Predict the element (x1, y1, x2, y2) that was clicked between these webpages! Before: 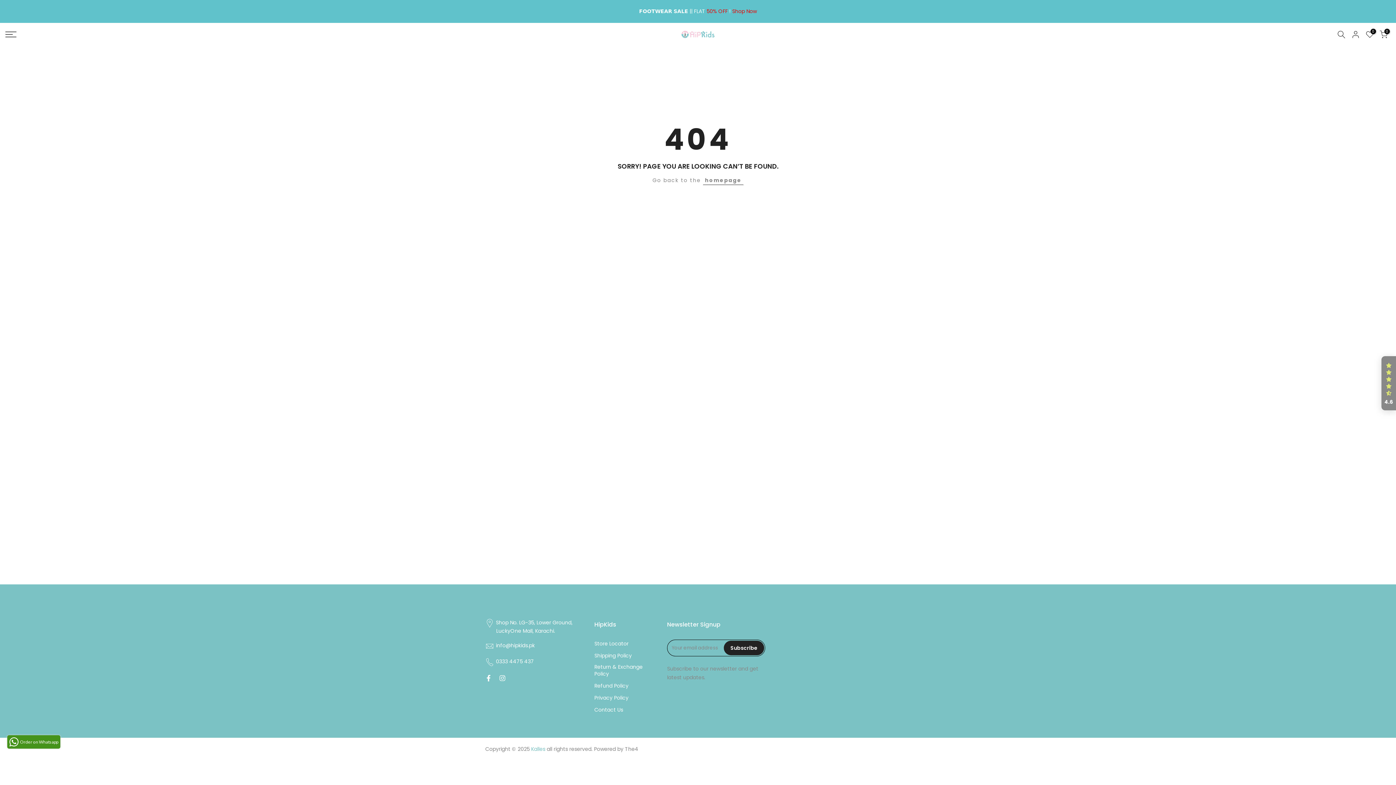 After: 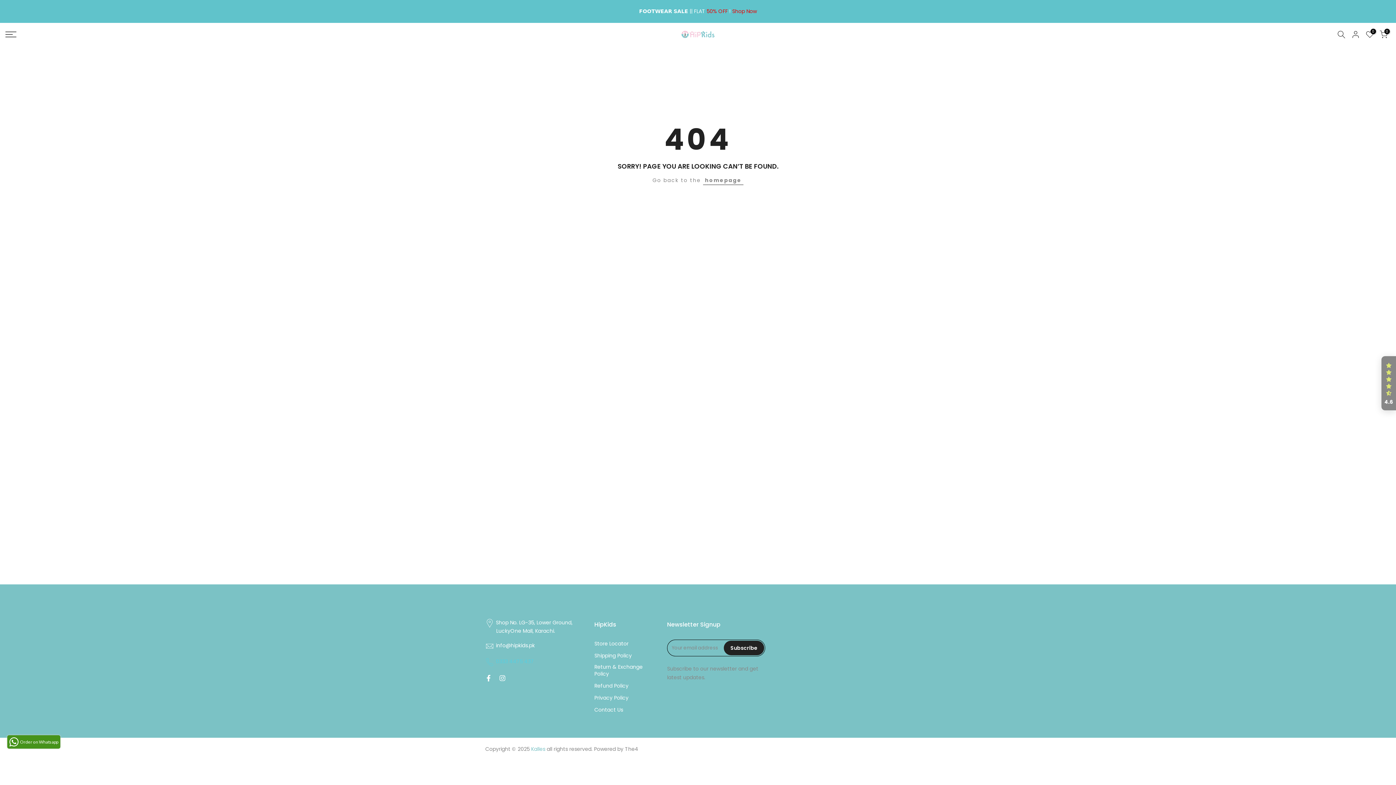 Action: label: 0333 4475 437 bbox: (485, 658, 536, 666)